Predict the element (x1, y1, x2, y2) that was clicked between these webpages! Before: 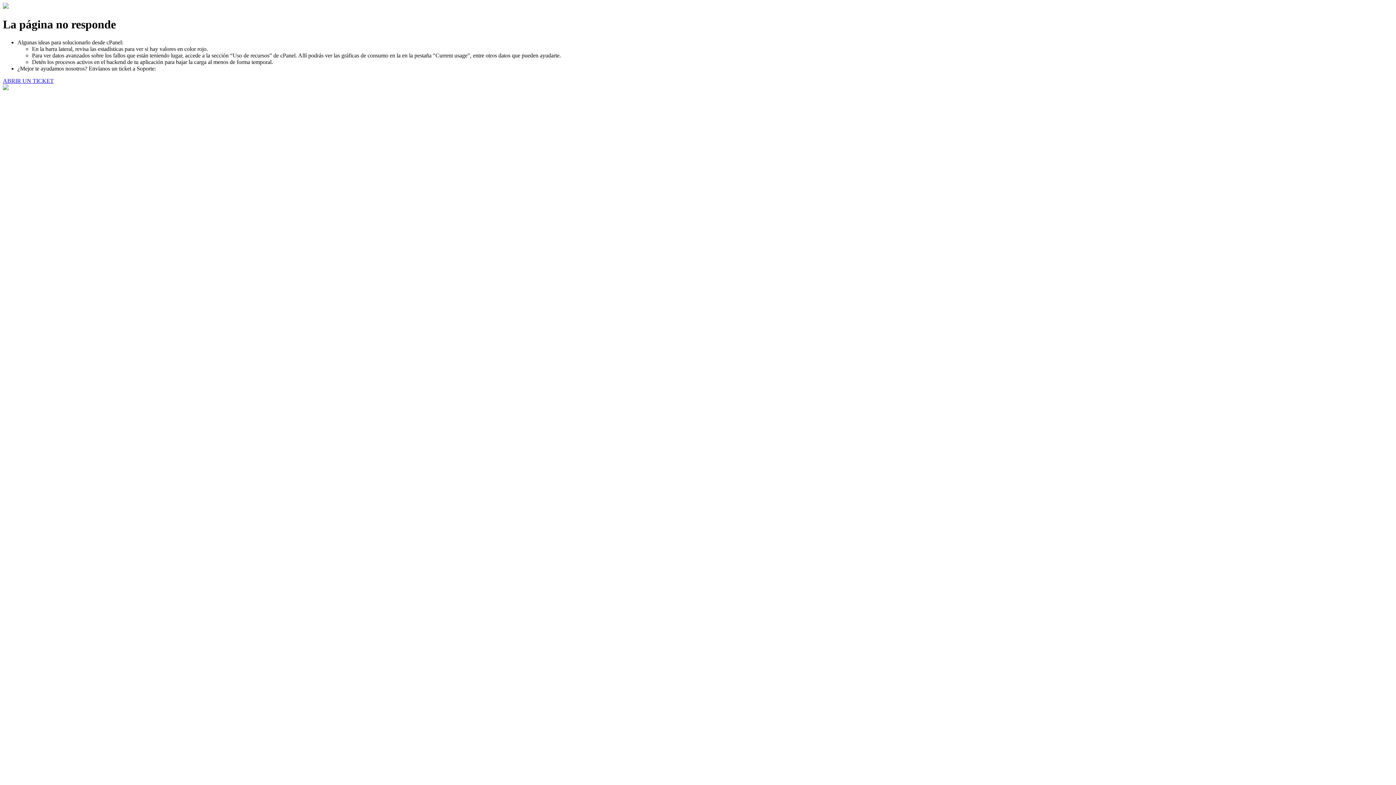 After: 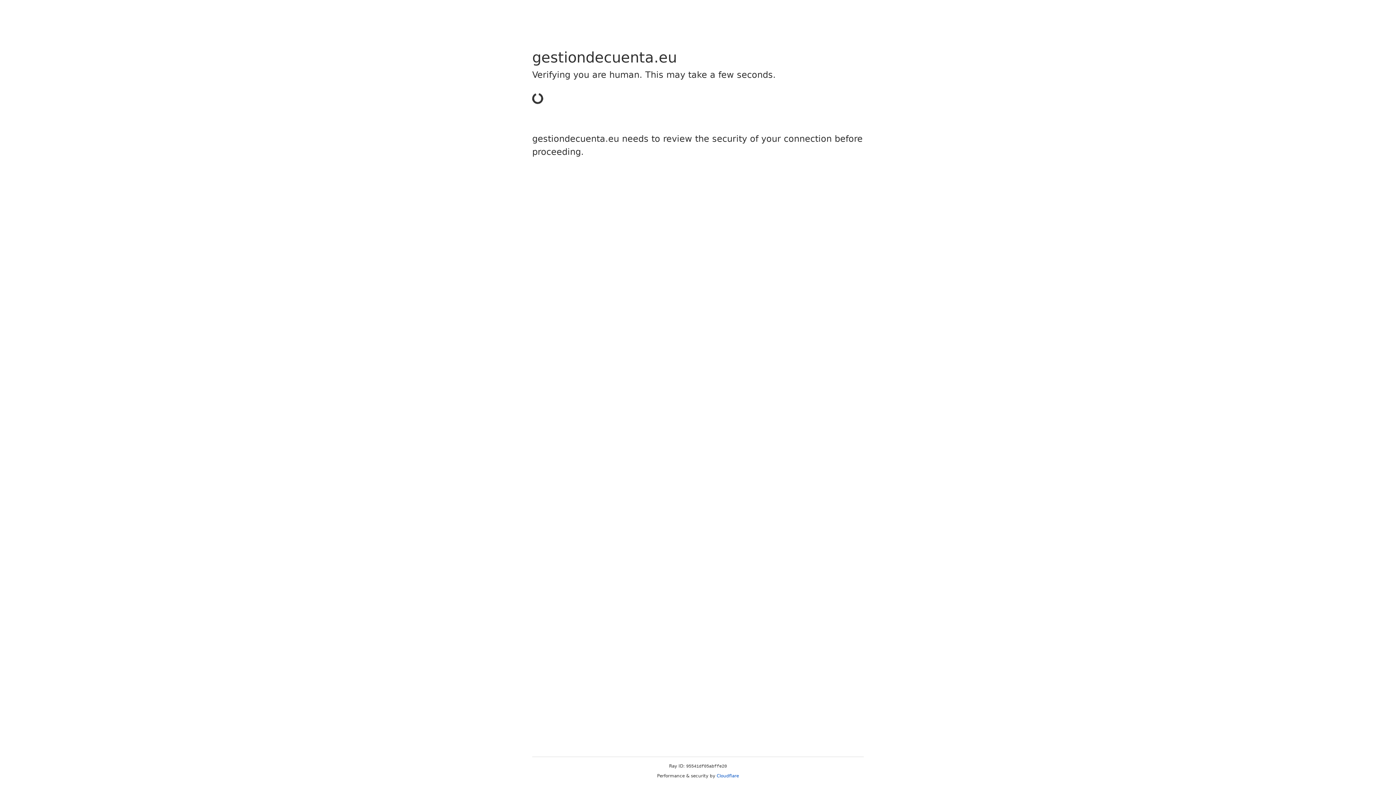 Action: label: ABRIR UN TICKET bbox: (2, 77, 53, 83)